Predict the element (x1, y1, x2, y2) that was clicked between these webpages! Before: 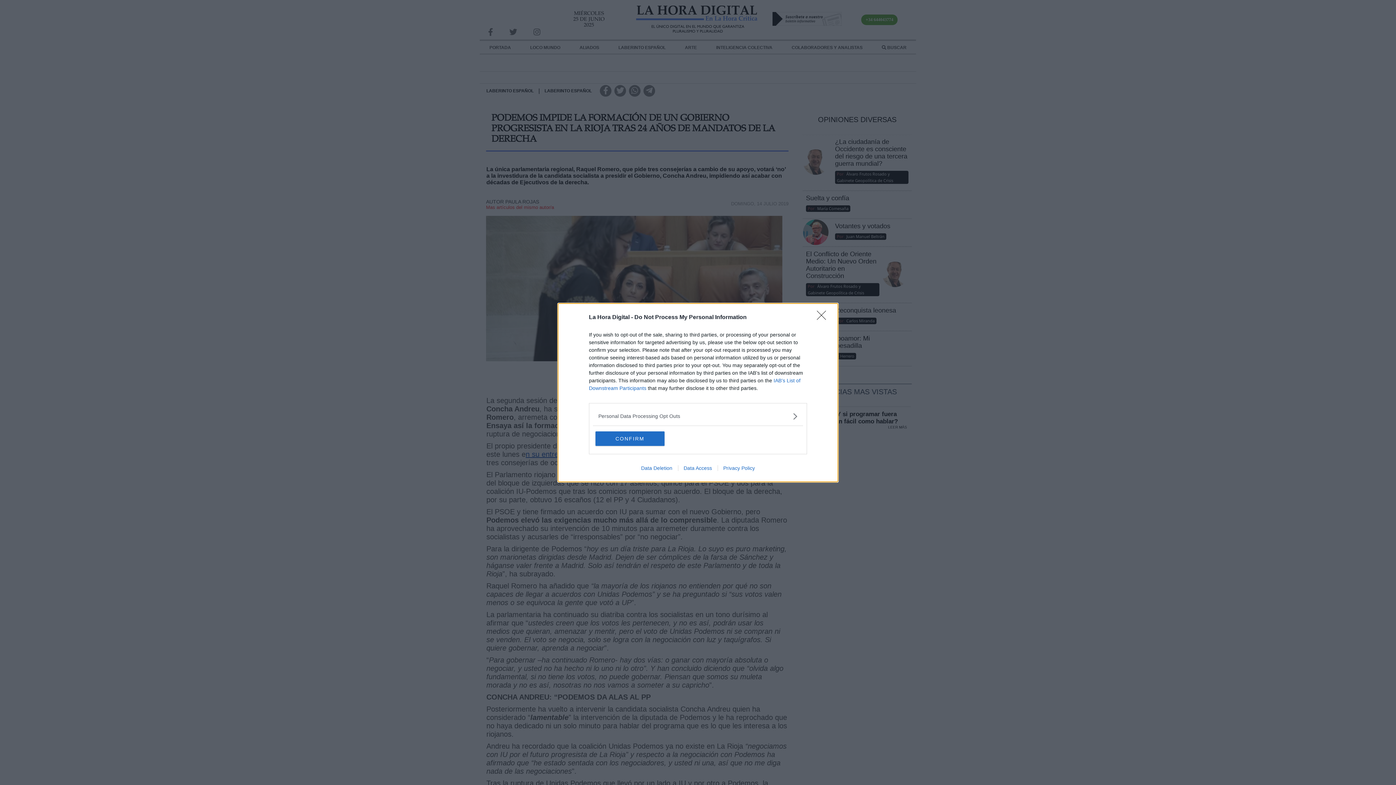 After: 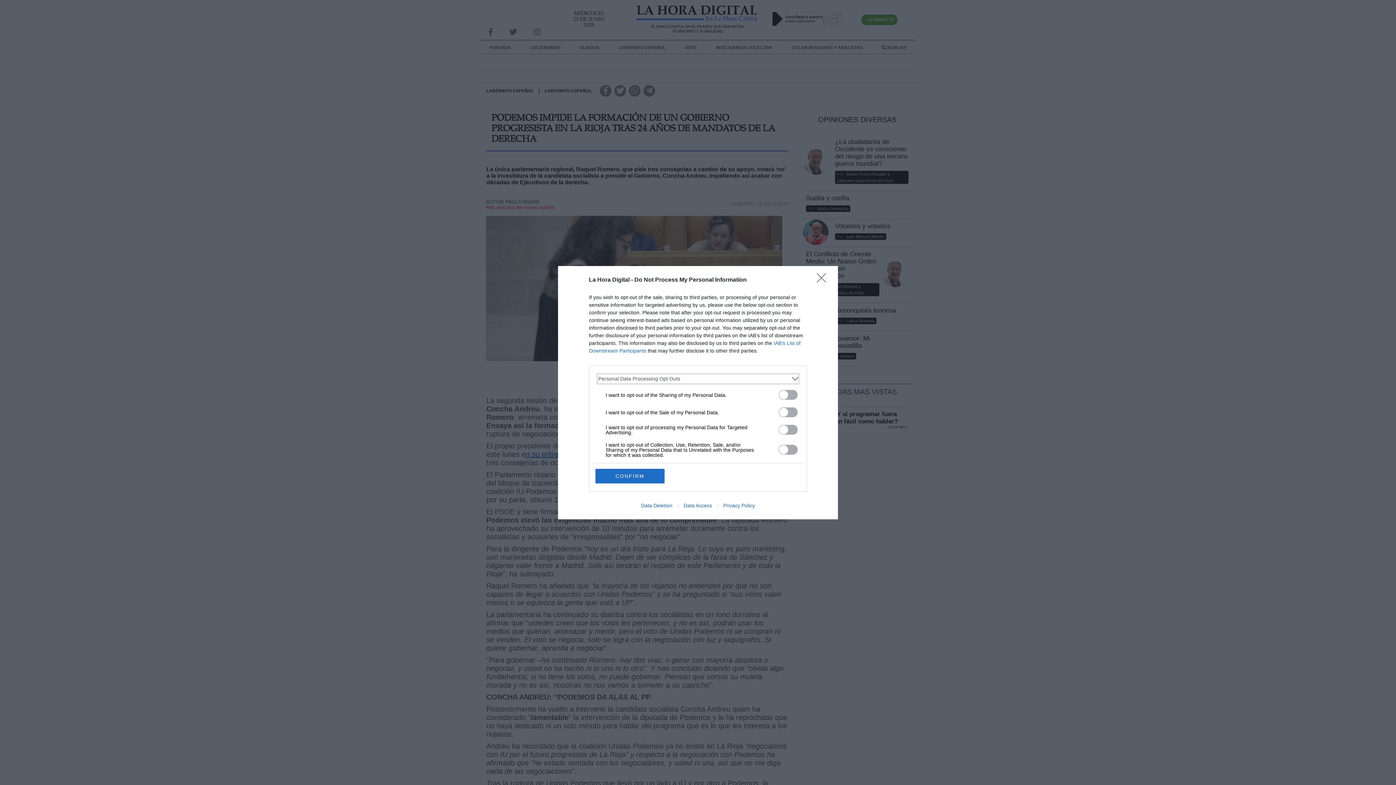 Action: label: Opt-Outs bbox: (598, 412, 797, 420)